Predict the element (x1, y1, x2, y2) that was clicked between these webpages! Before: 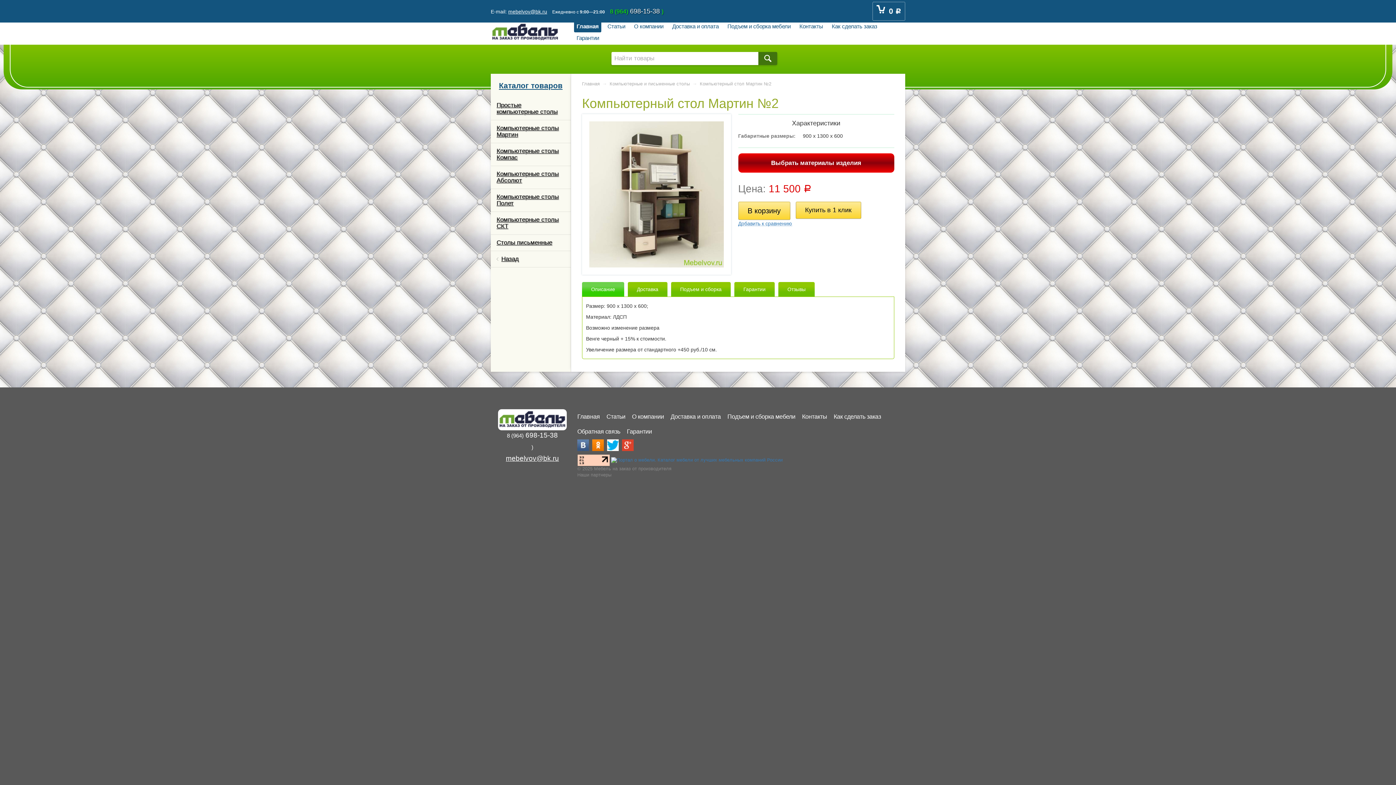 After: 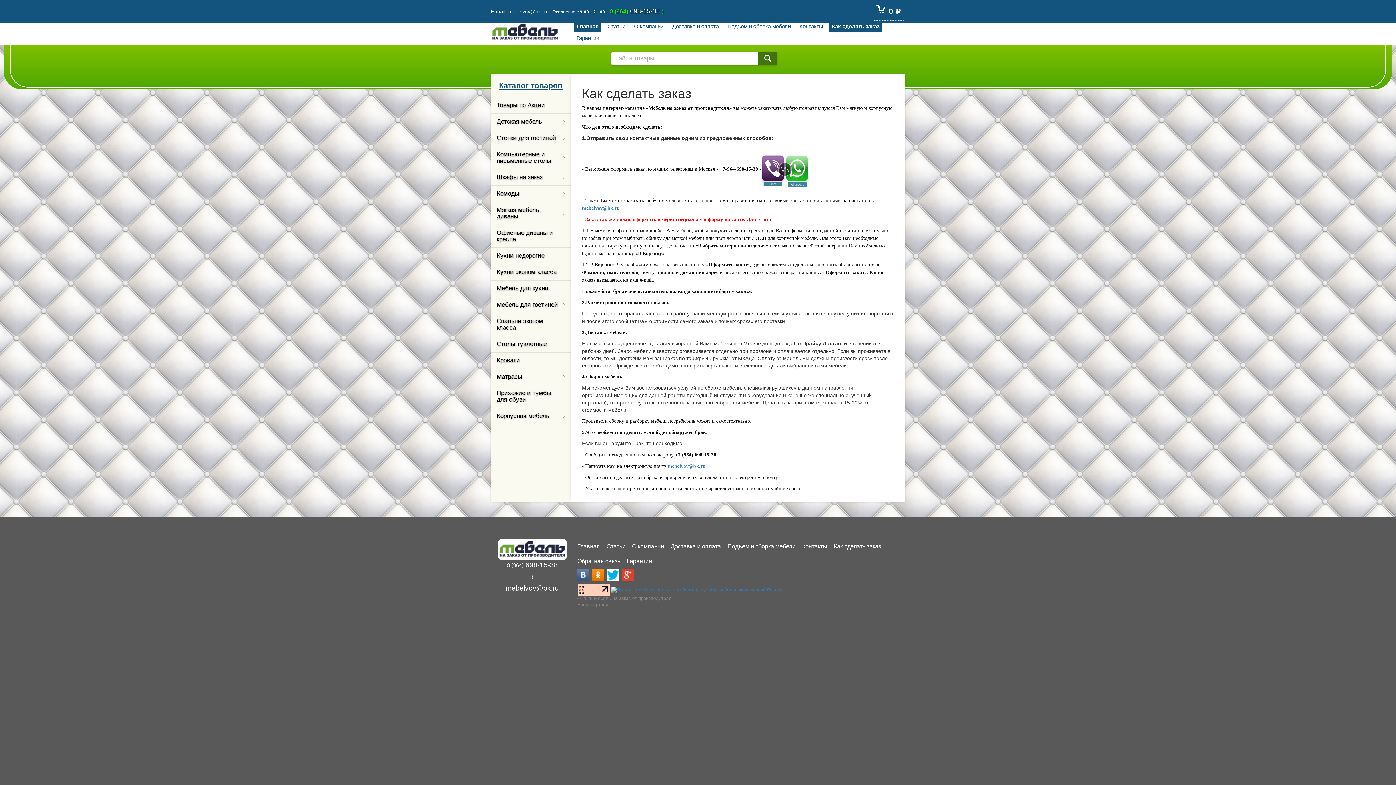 Action: label: Как сделать заказ bbox: (829, 20, 880, 32)